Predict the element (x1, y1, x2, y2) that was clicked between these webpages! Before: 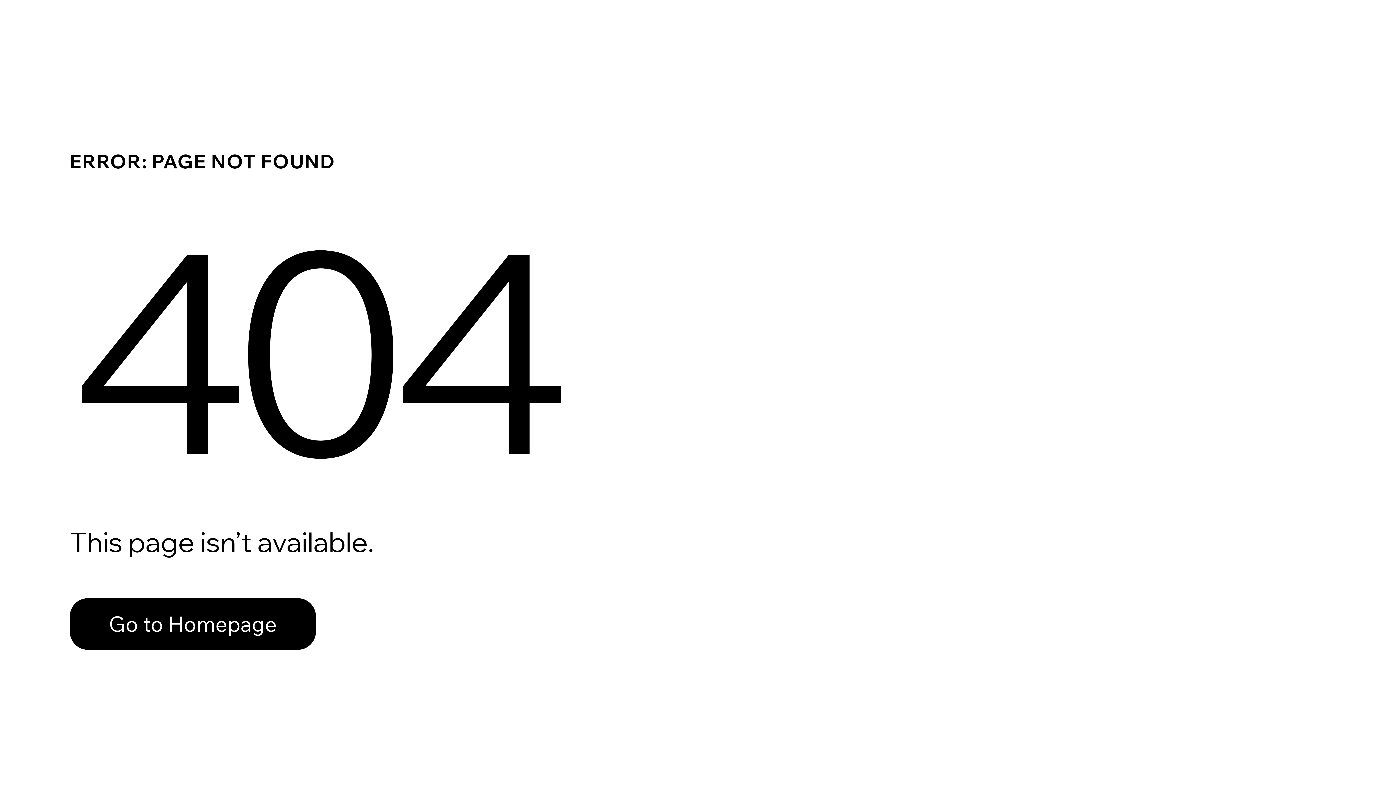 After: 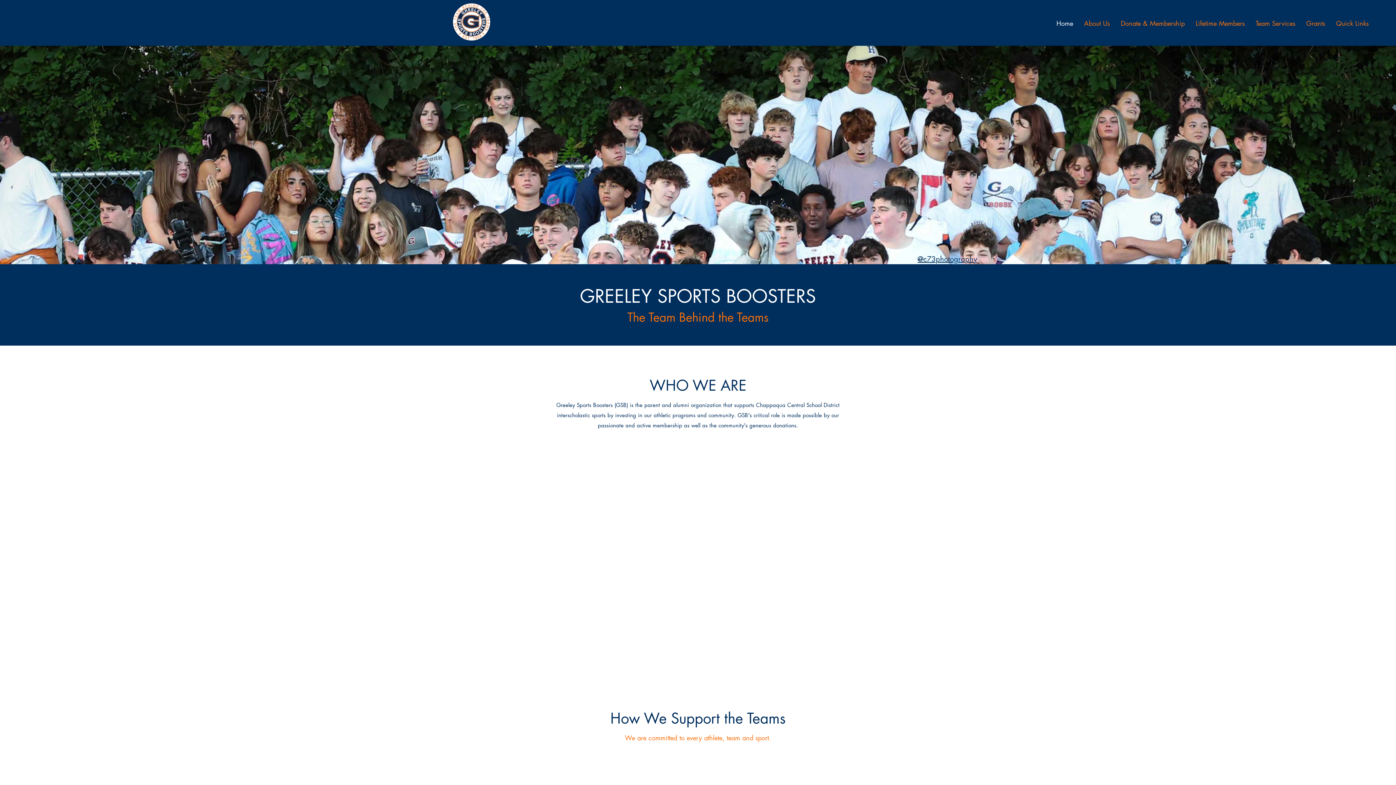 Action: bbox: (69, 598, 316, 650) label: Go to Homepage